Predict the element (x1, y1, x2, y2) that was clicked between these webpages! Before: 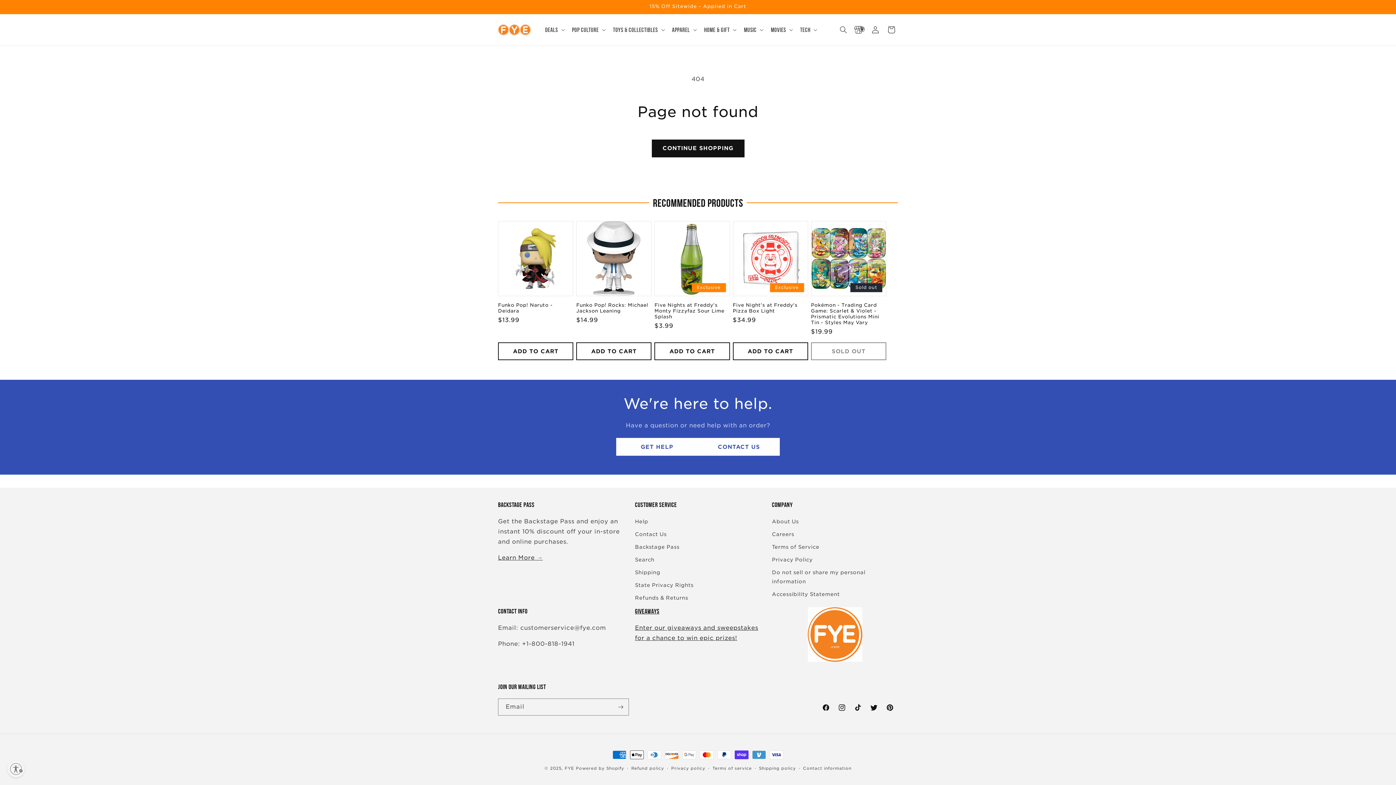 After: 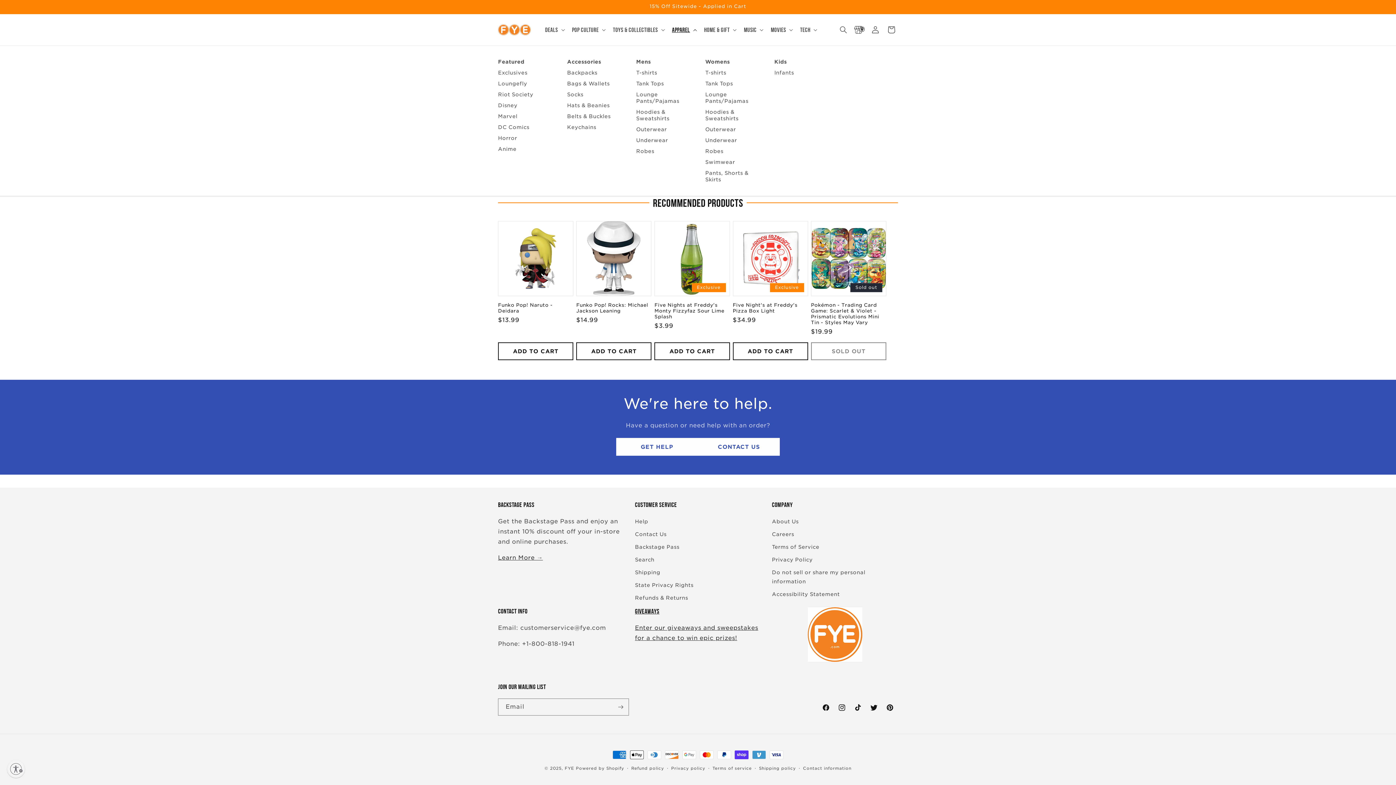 Action: label: Apparel bbox: (667, 21, 699, 38)